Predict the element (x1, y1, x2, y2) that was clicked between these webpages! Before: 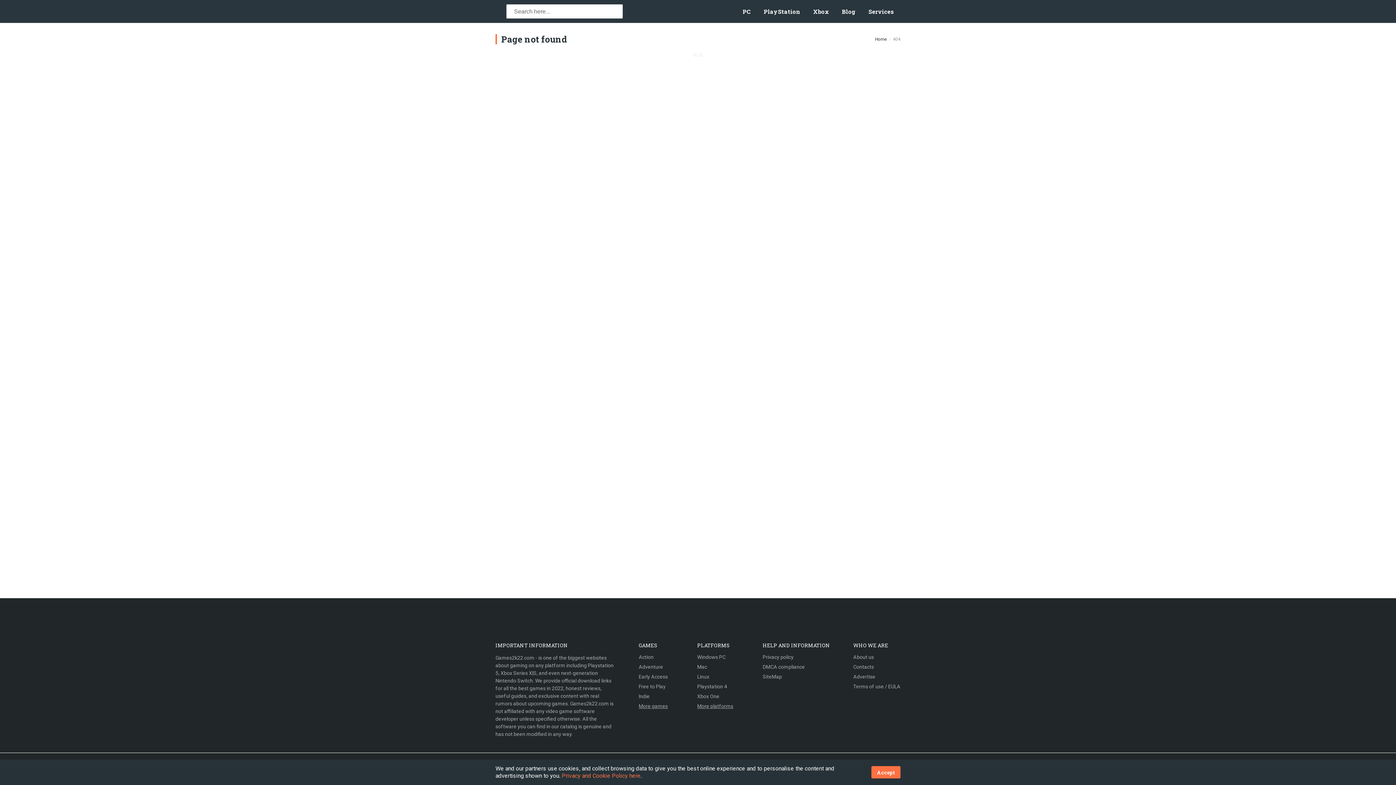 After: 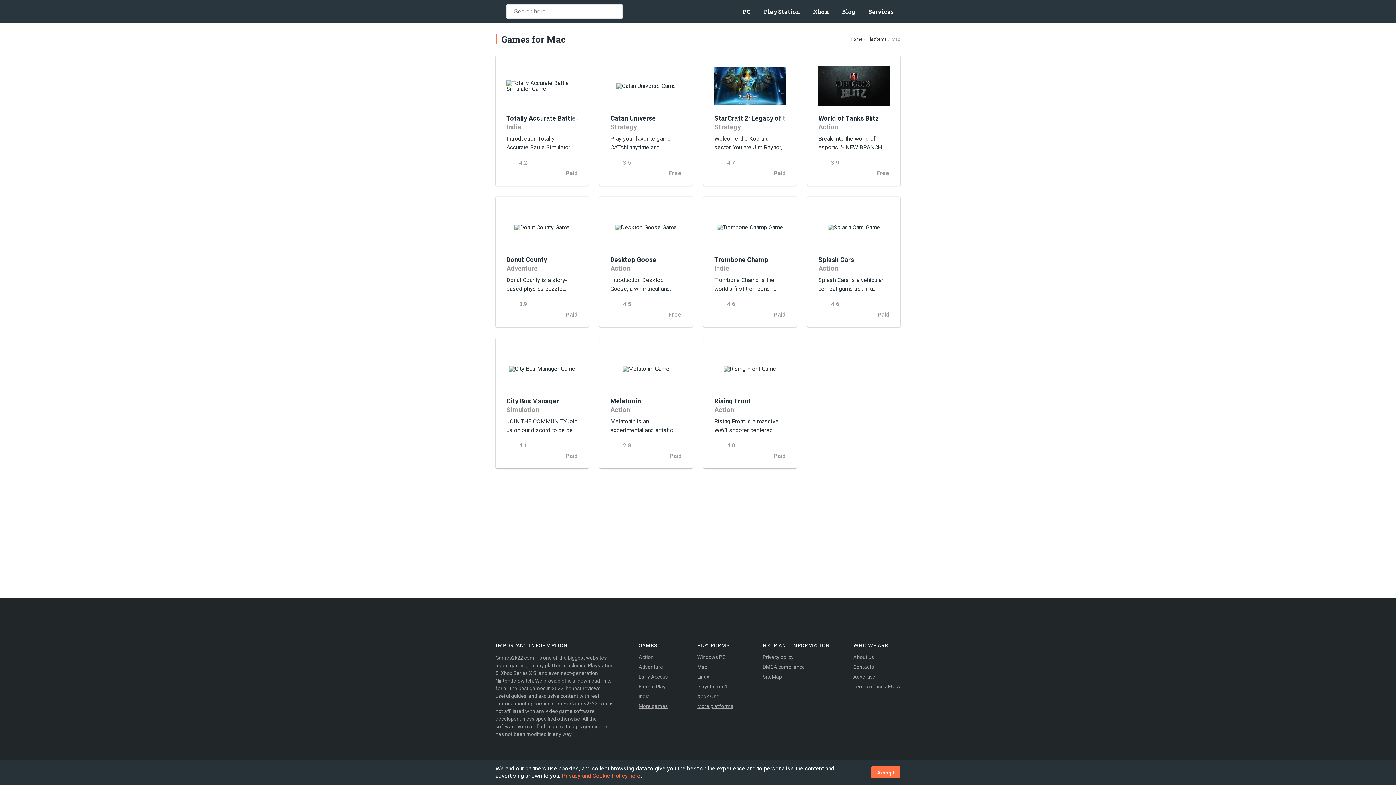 Action: bbox: (697, 664, 707, 670) label: Mac